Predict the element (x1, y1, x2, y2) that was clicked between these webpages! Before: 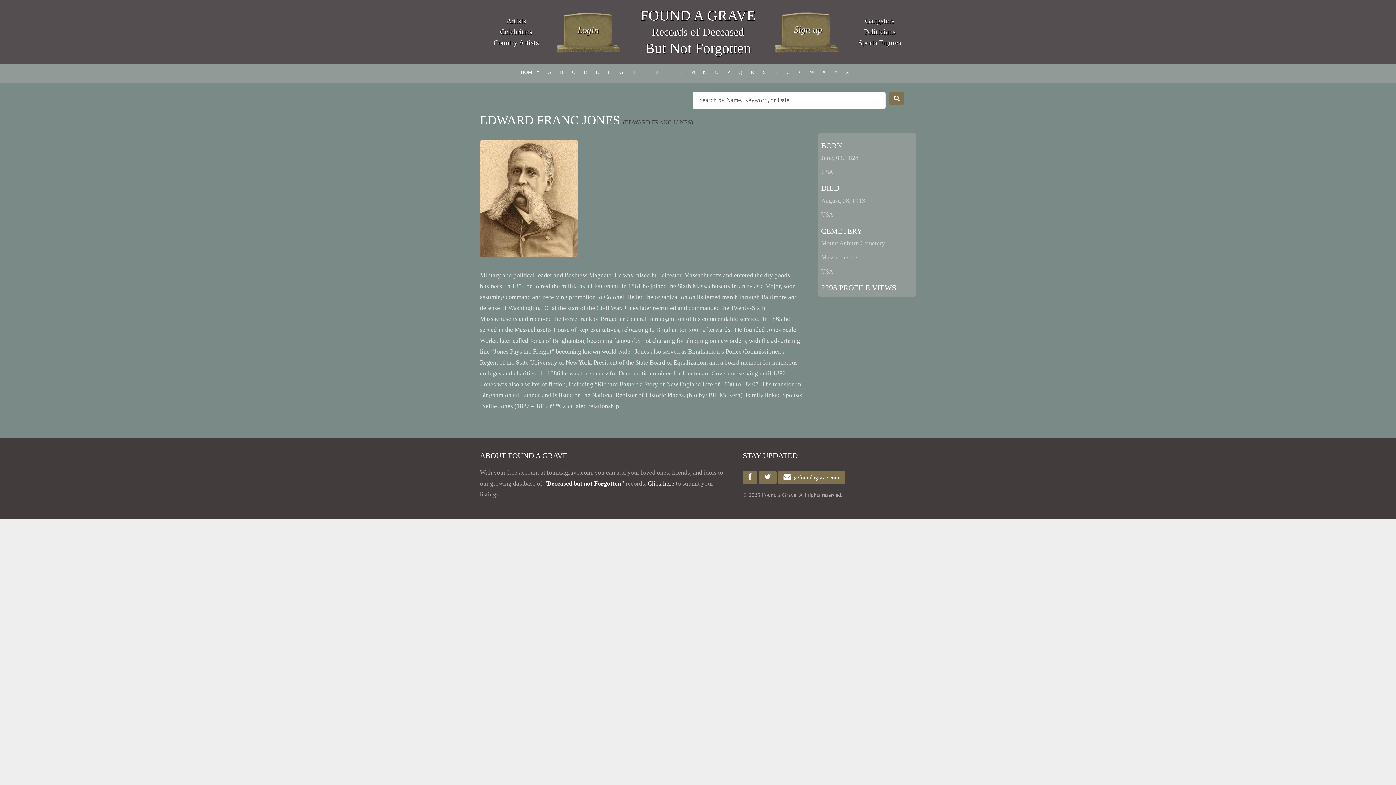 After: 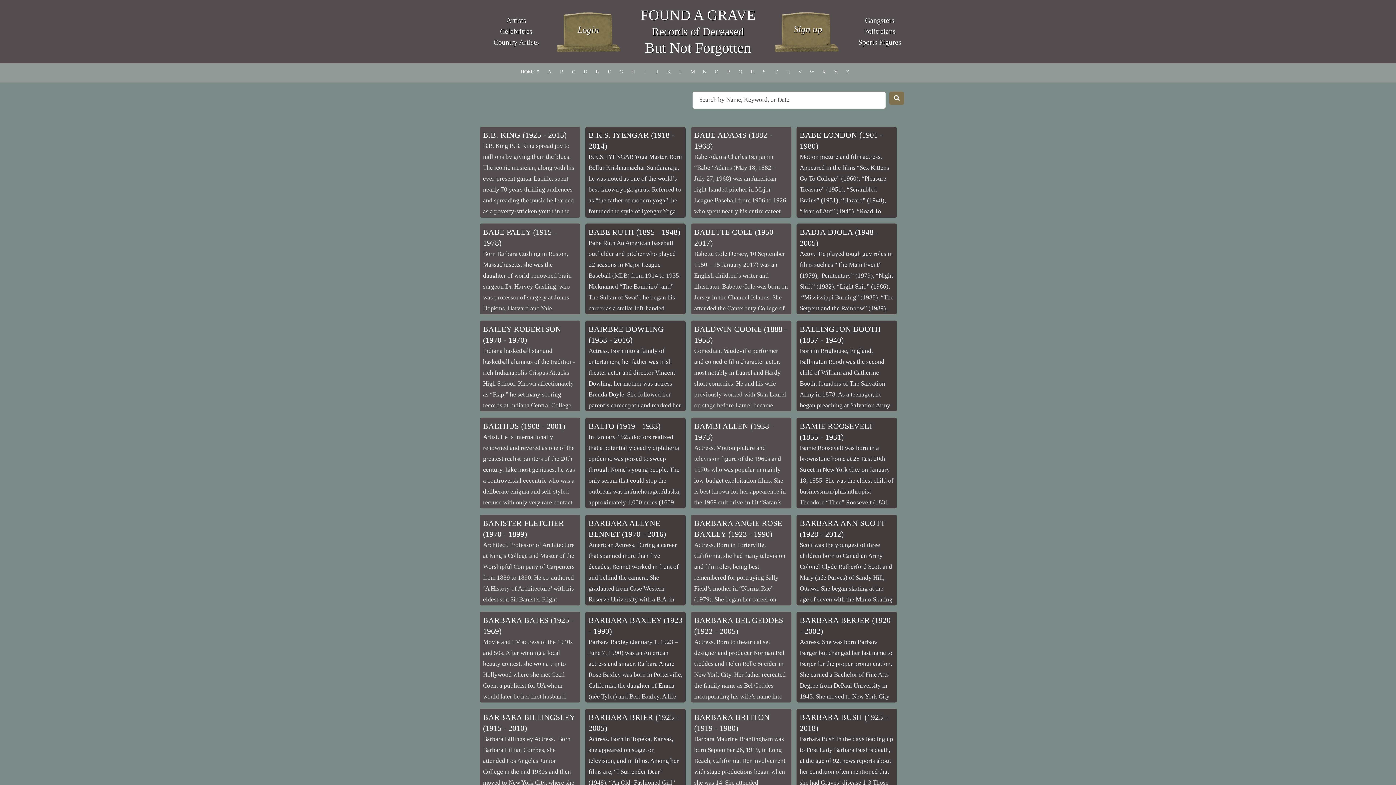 Action: bbox: (560, 69, 563, 74) label: B